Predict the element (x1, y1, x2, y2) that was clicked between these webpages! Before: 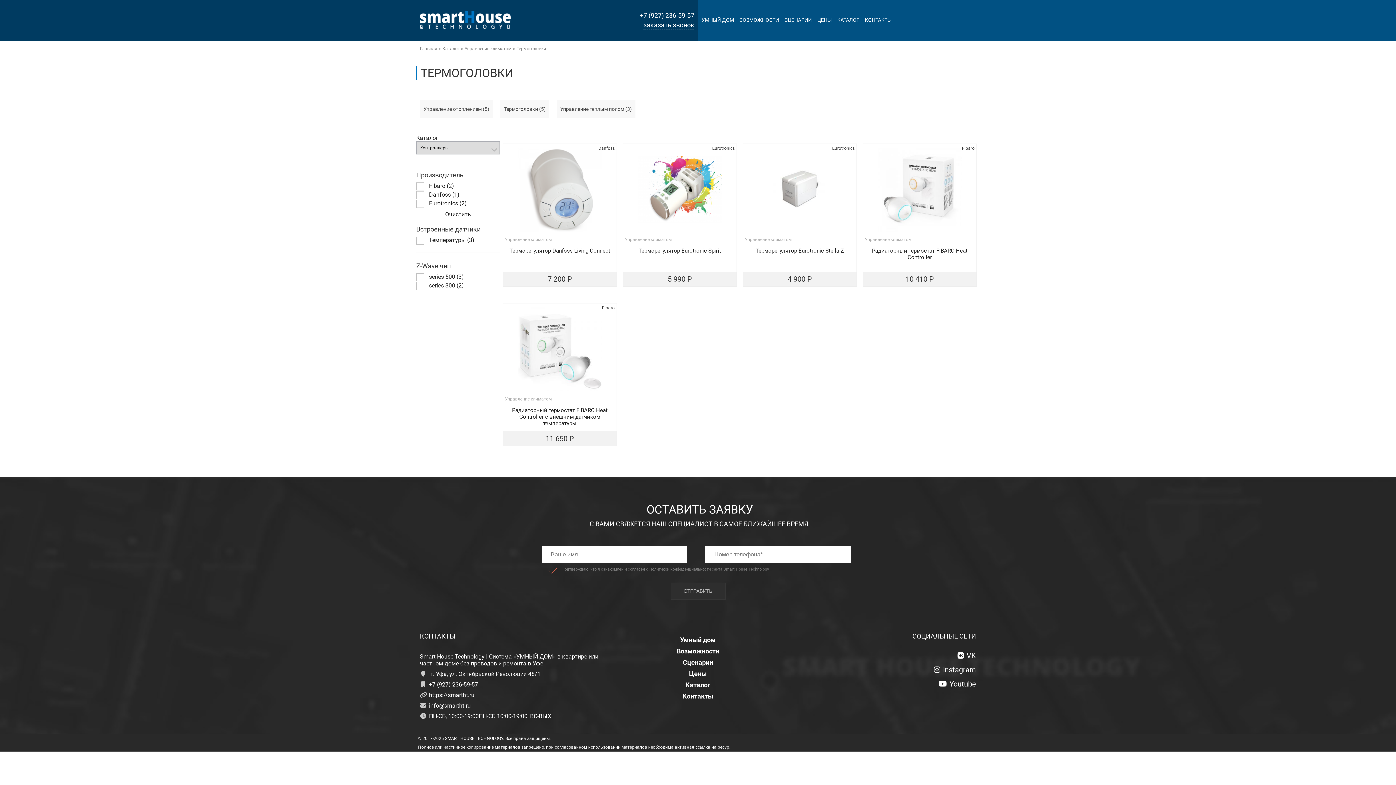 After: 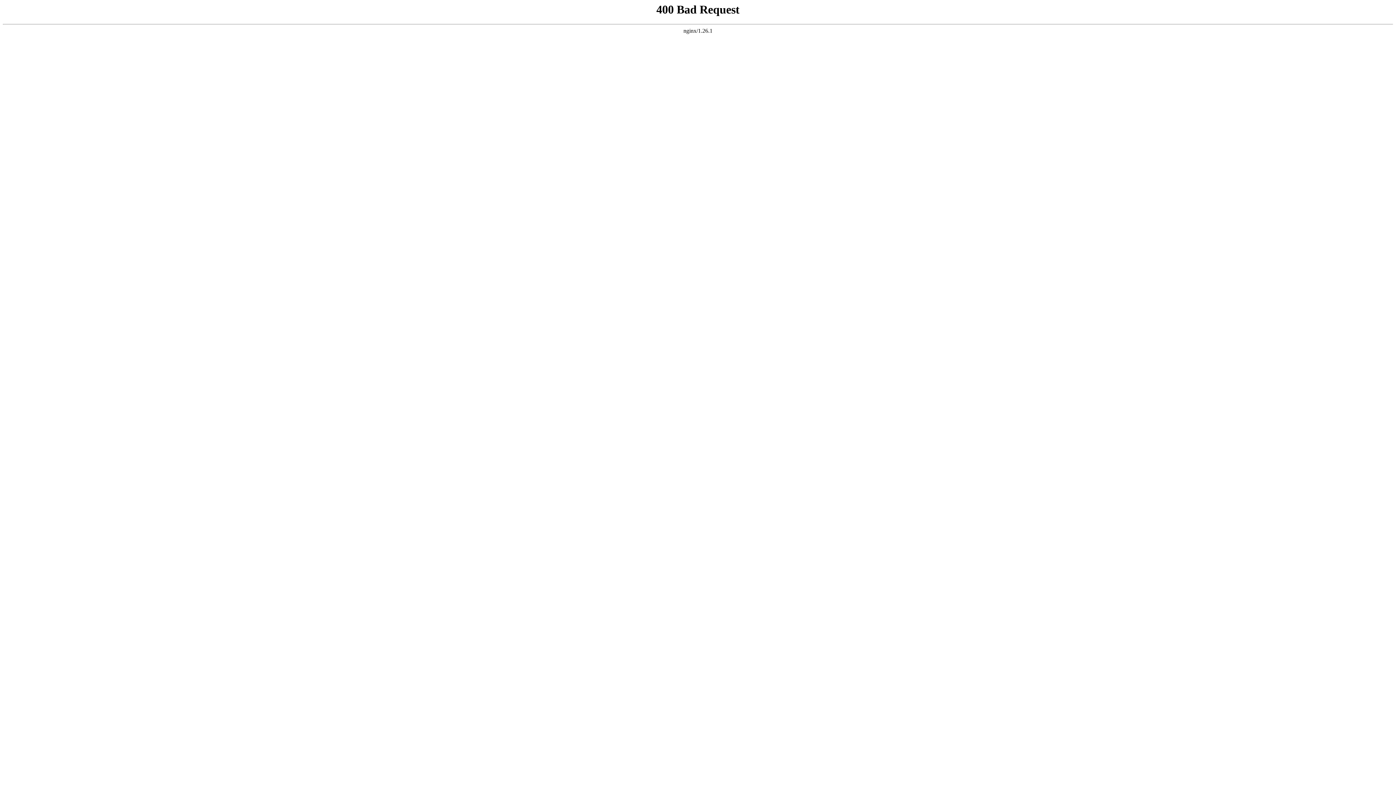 Action: bbox: (429, 182, 454, 189) label: Fibaro (2)